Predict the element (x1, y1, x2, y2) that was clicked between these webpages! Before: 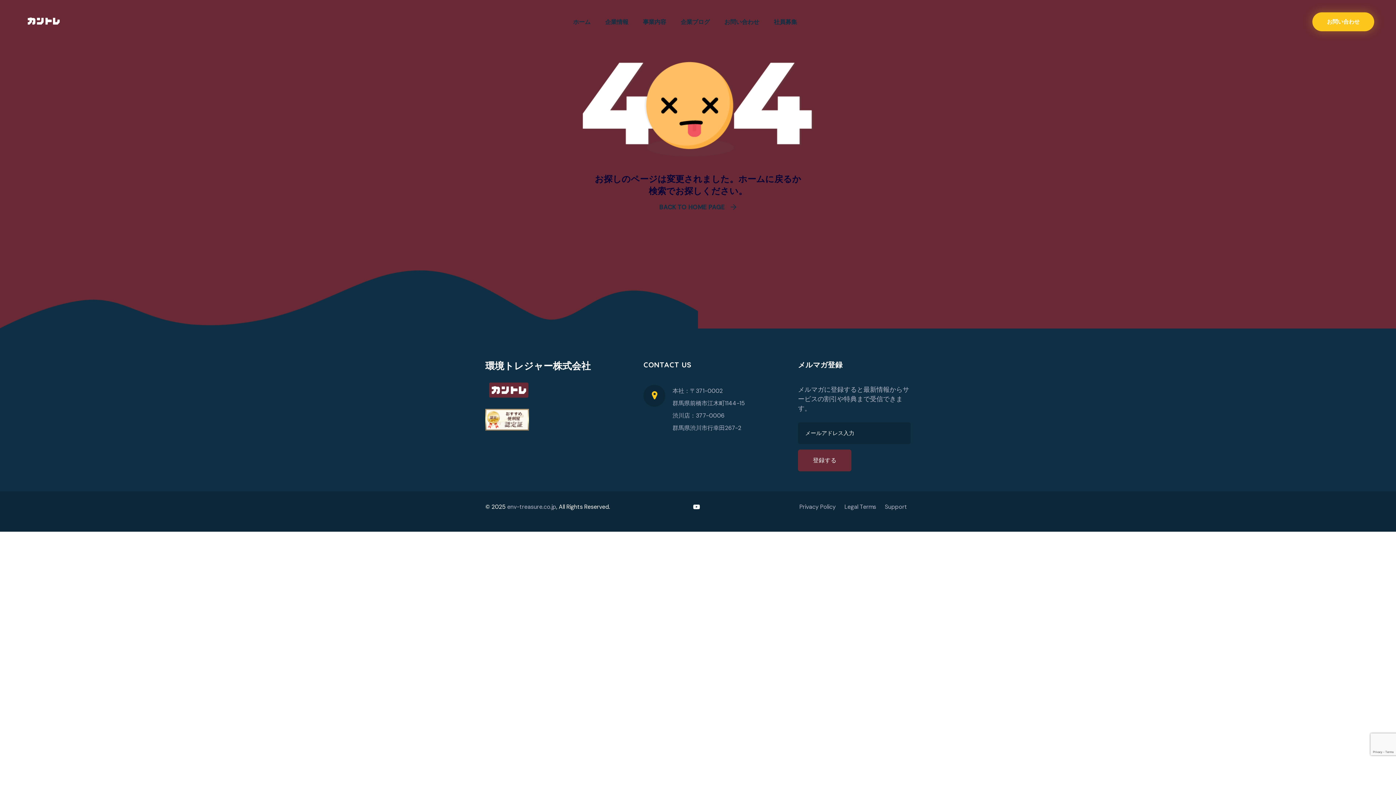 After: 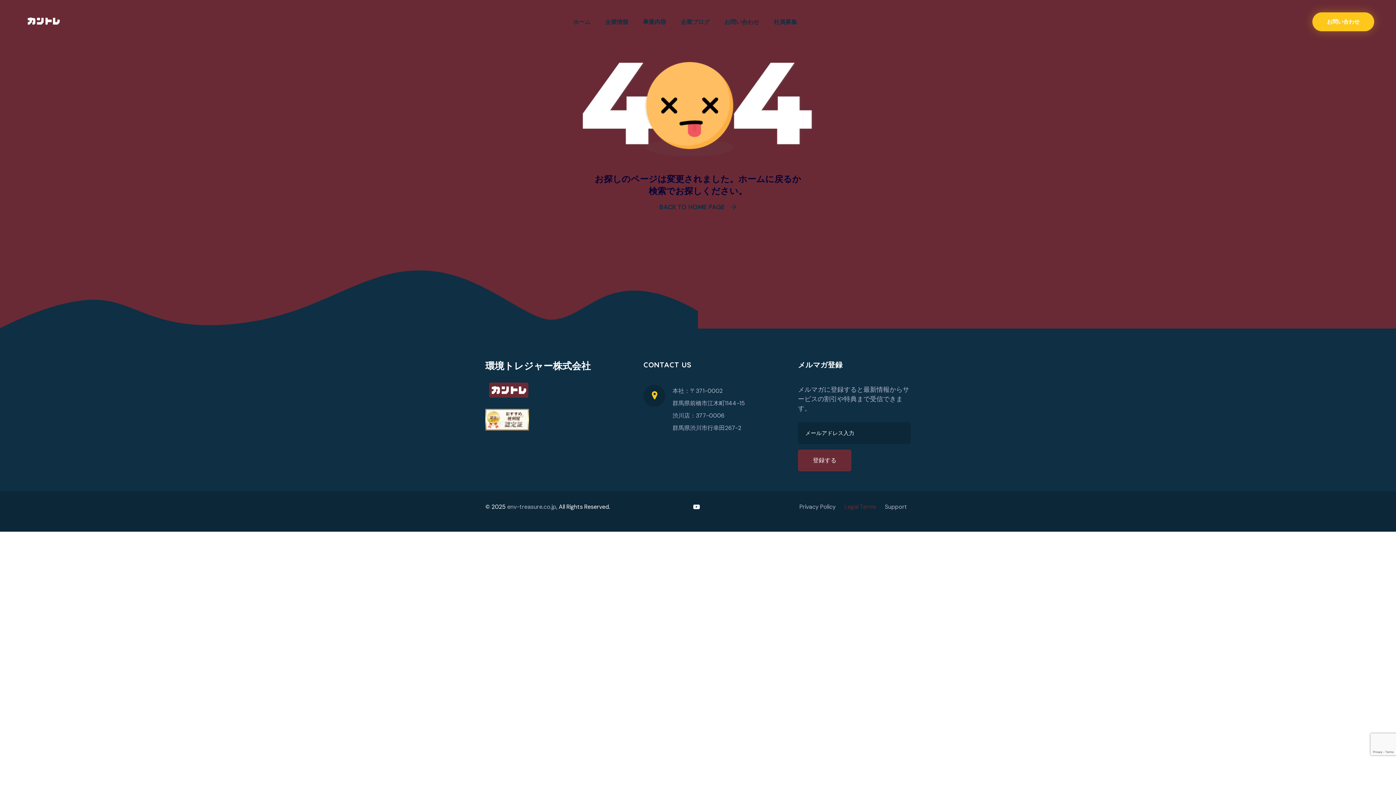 Action: bbox: (844, 503, 876, 510) label: Legal Terms